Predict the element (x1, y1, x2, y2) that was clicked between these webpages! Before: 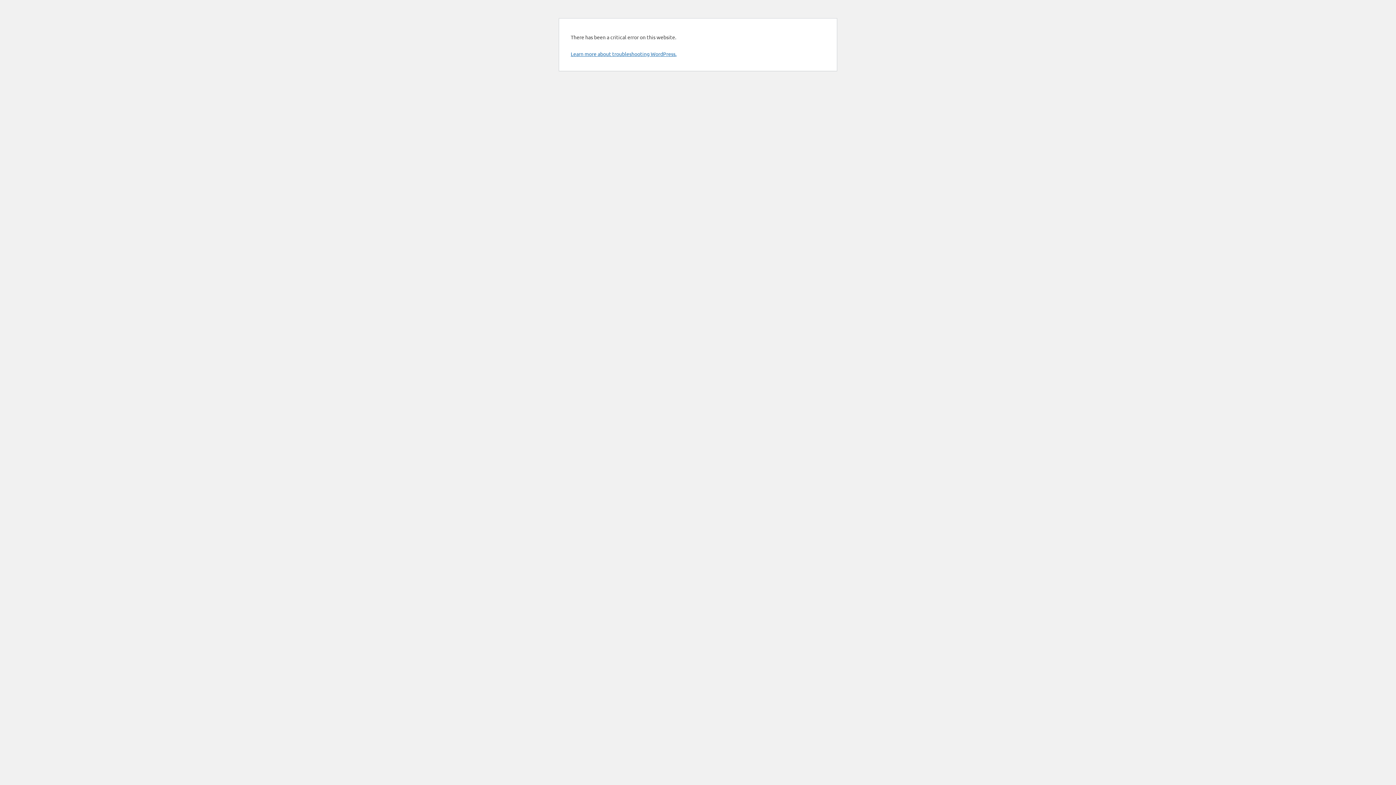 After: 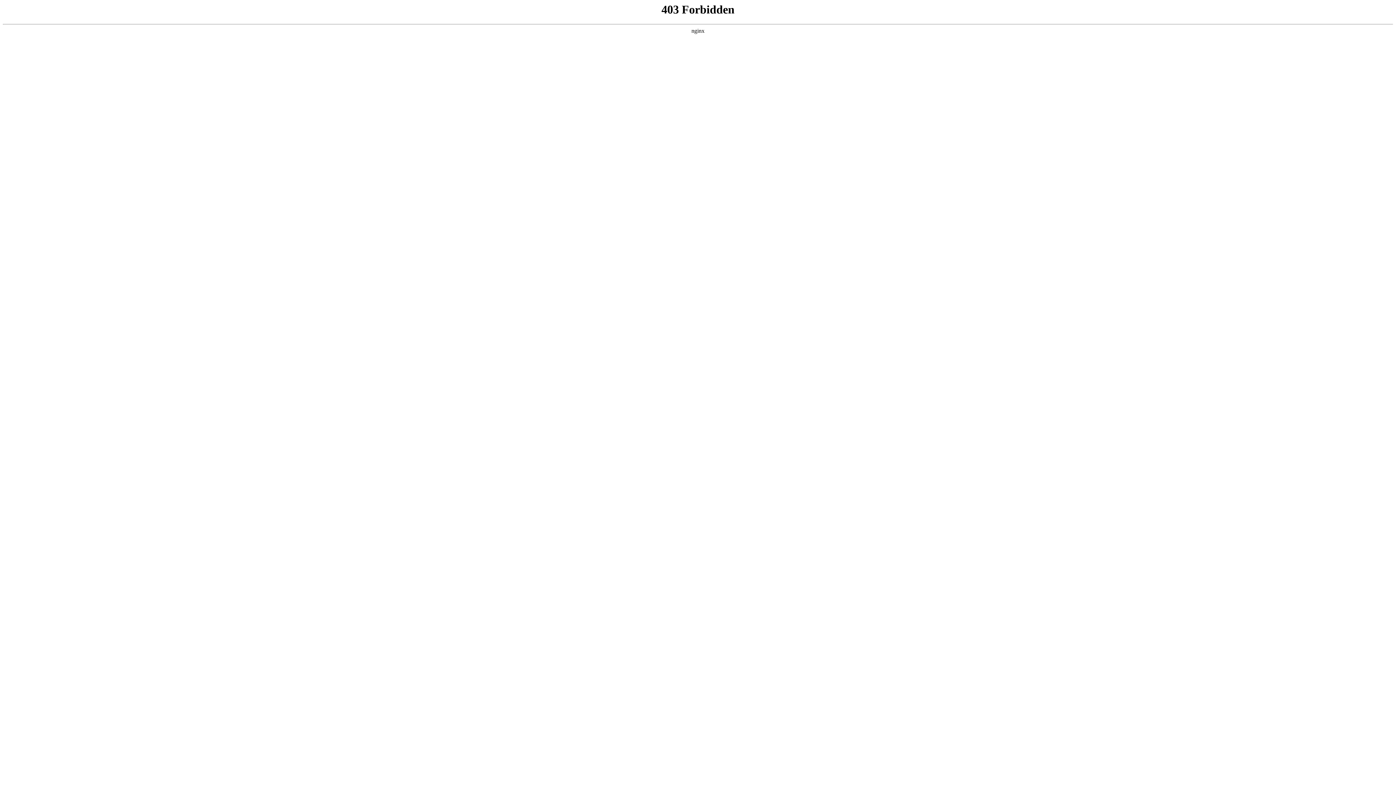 Action: label: Learn more about troubleshooting WordPress. bbox: (570, 50, 676, 57)